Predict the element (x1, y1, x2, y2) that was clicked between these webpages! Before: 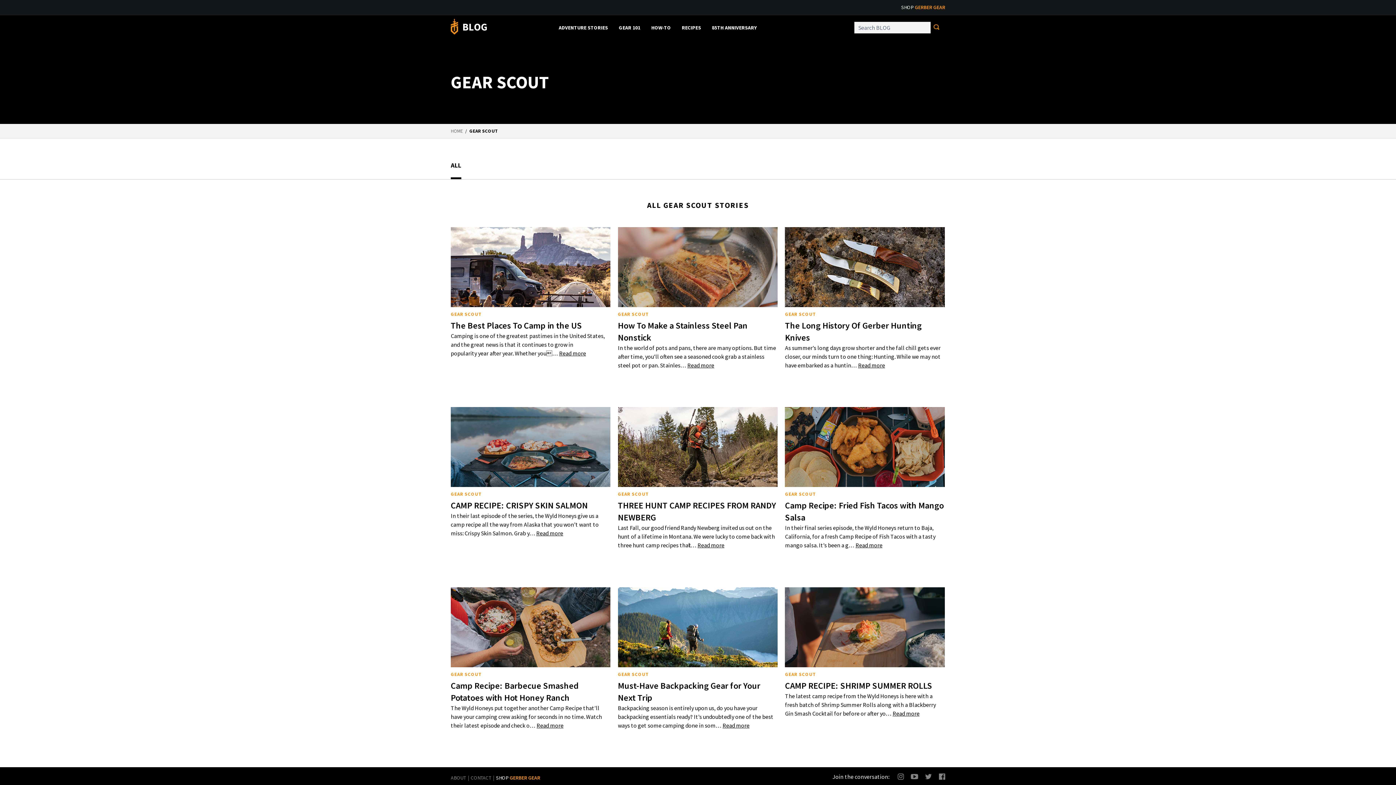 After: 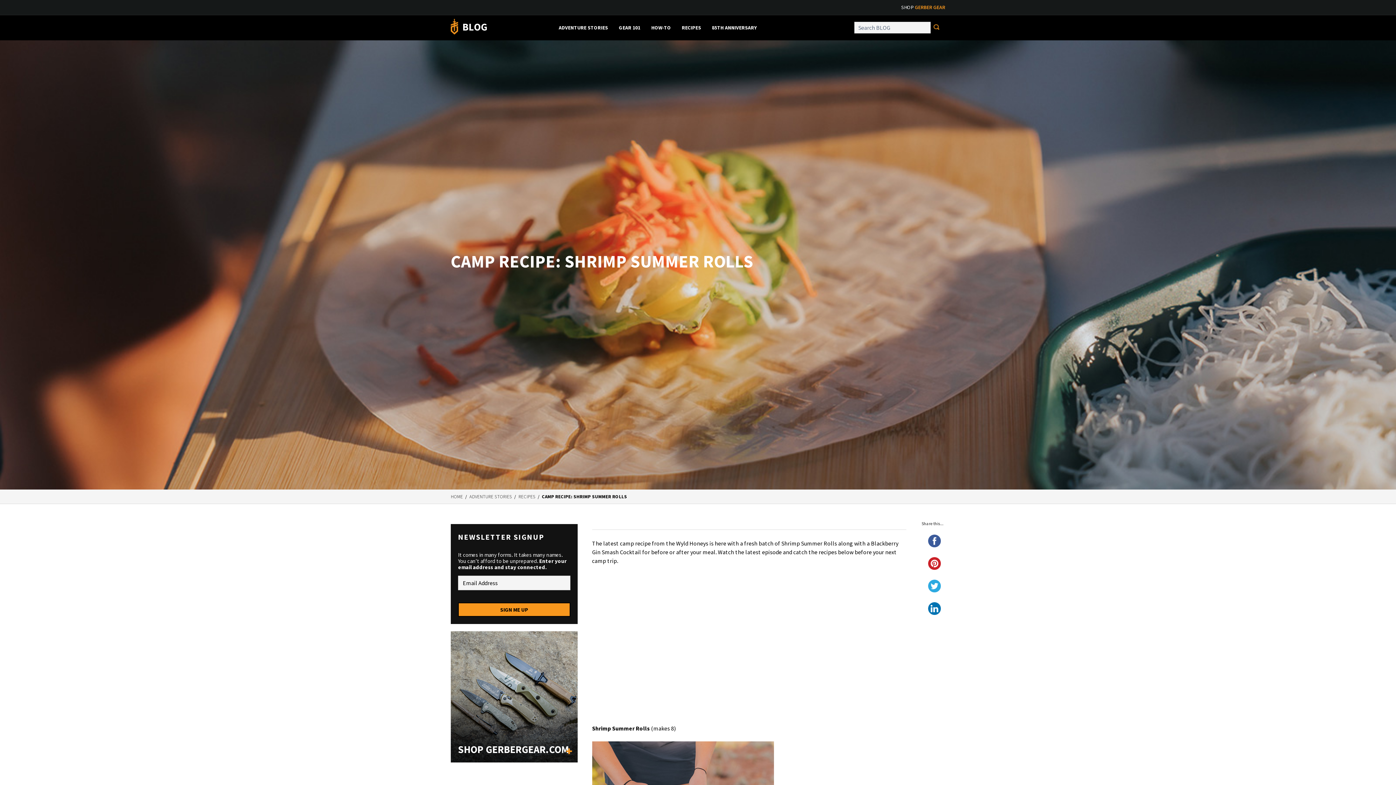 Action: label: CAMP RECIPE: SHRIMP SUMMER ROLLS bbox: (785, 680, 932, 691)